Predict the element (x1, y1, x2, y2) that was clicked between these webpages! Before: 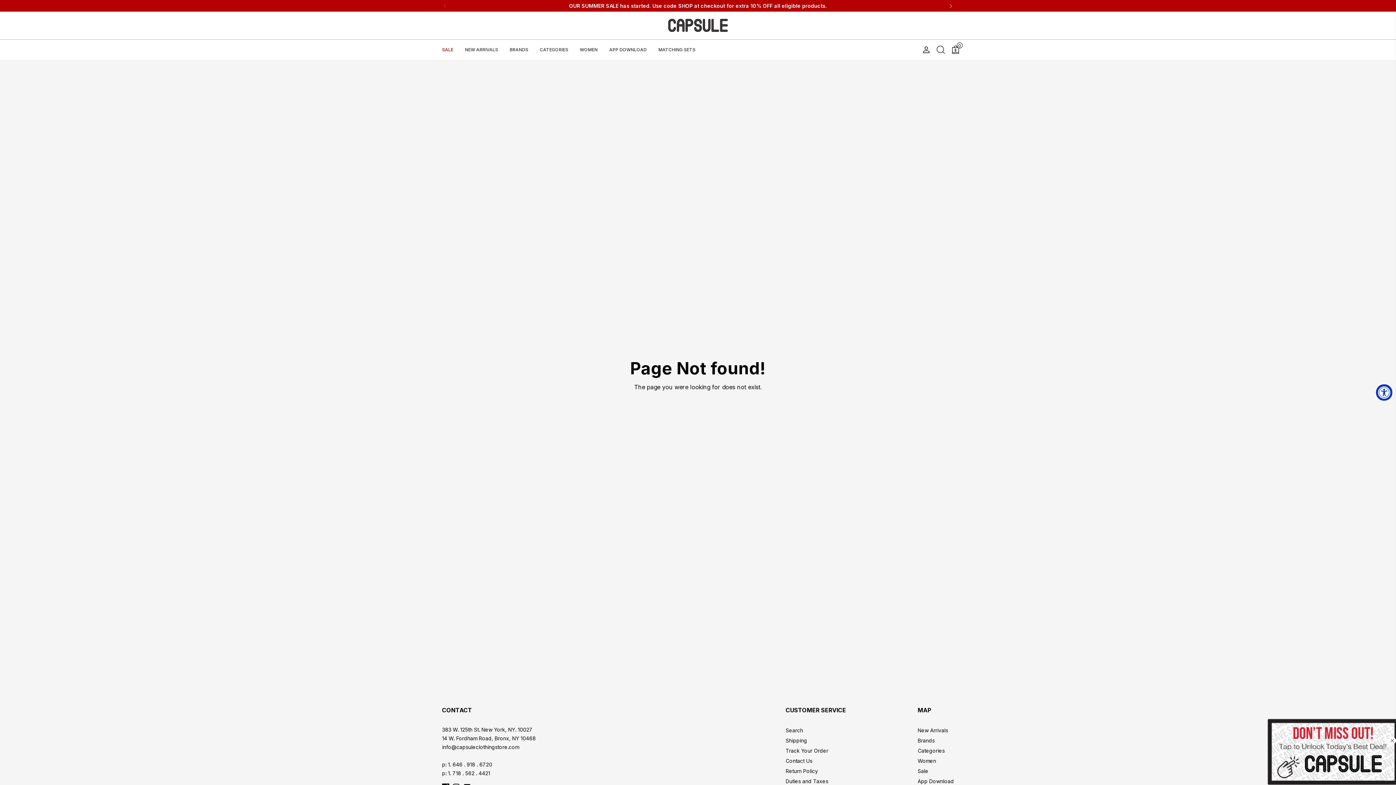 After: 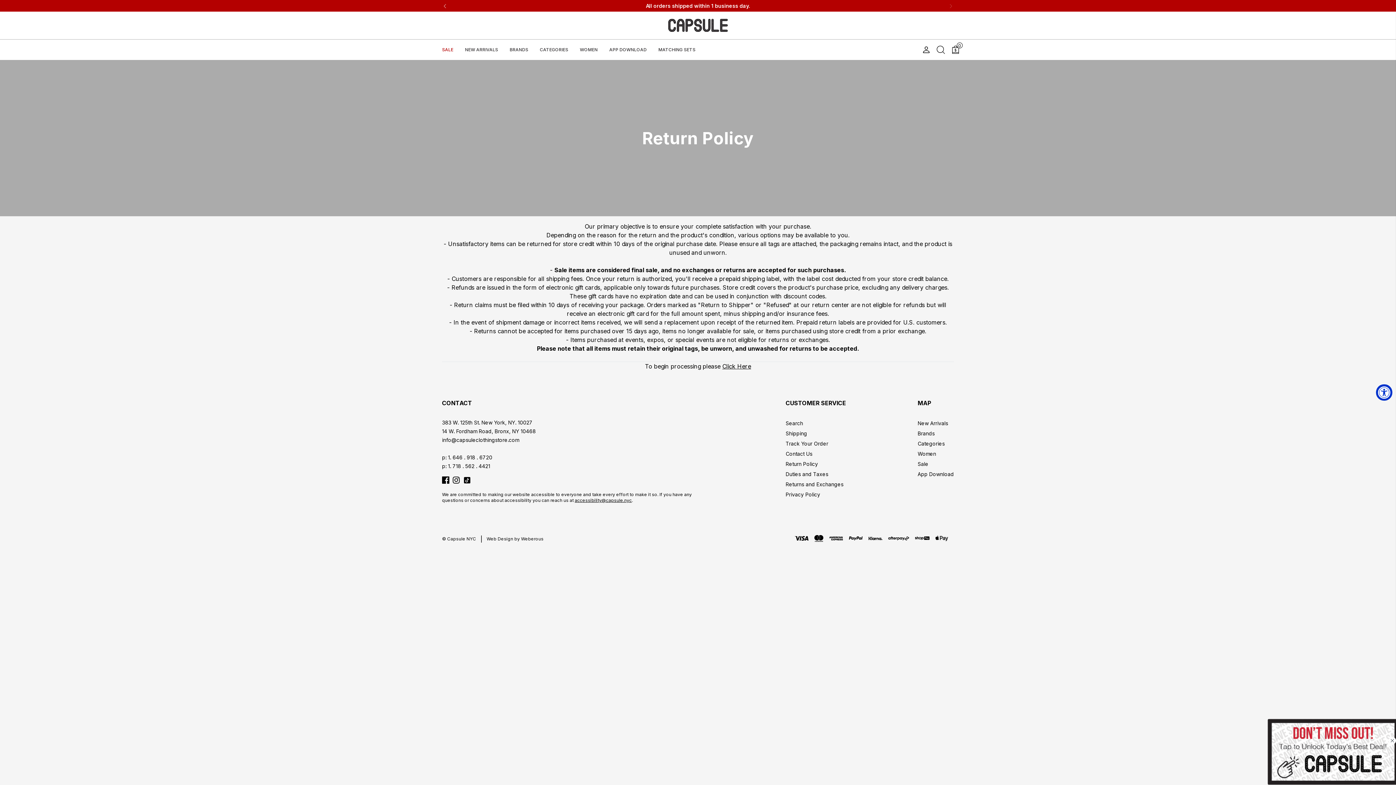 Action: label: Return Policy bbox: (785, 766, 846, 776)